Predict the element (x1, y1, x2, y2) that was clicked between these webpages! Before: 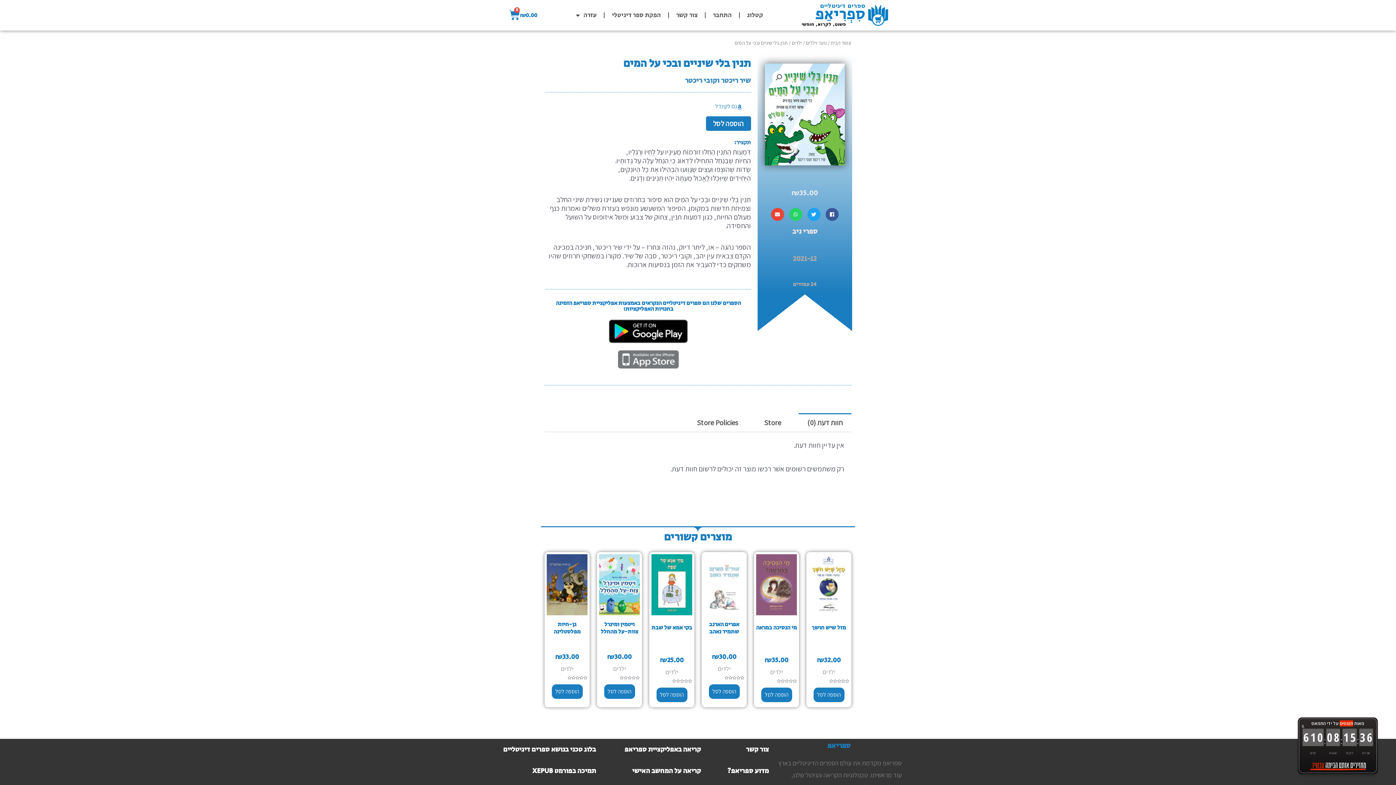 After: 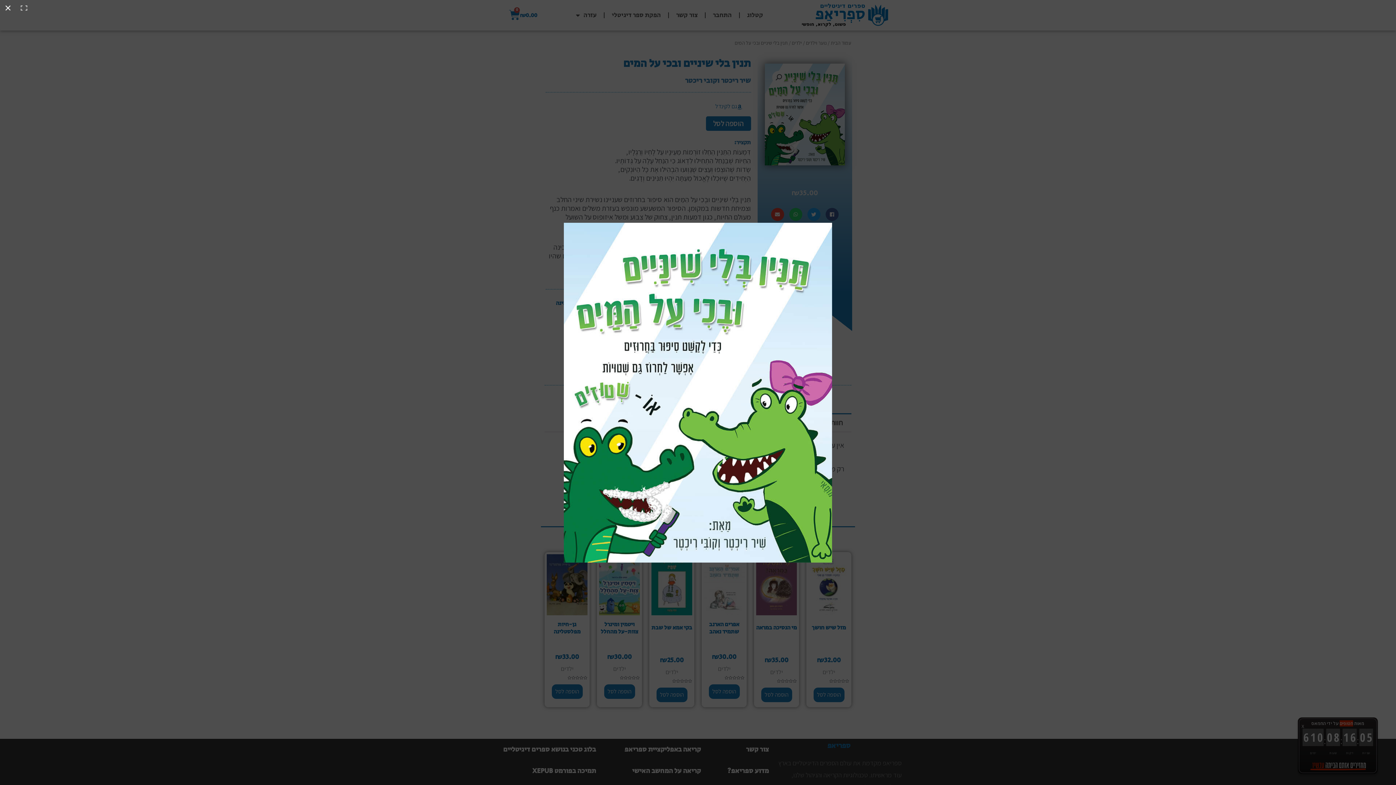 Action: bbox: (772, 71, 785, 84) label: להציג את גלריית התמונות על מסך מלא